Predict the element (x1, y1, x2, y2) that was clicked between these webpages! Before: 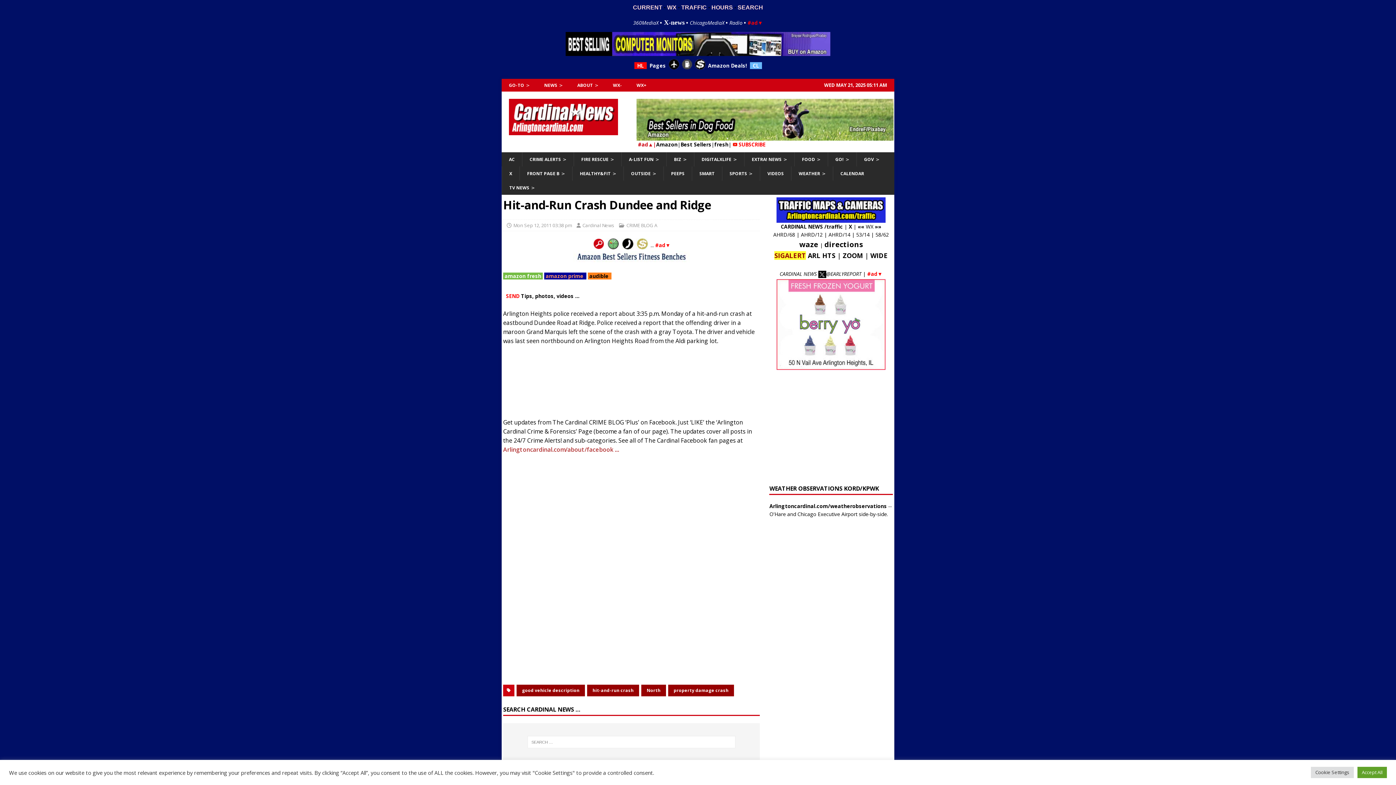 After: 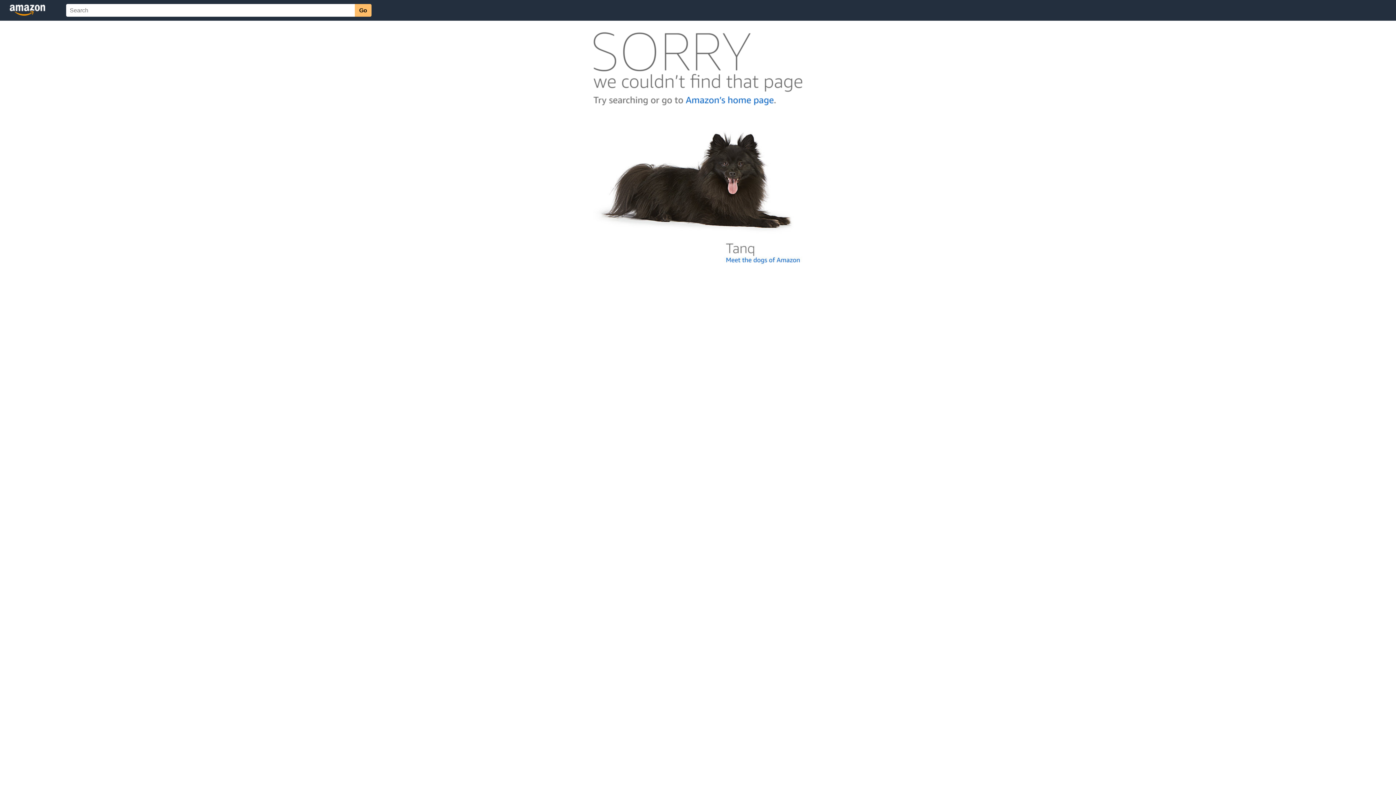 Action: label: fresh bbox: (714, 140, 728, 147)